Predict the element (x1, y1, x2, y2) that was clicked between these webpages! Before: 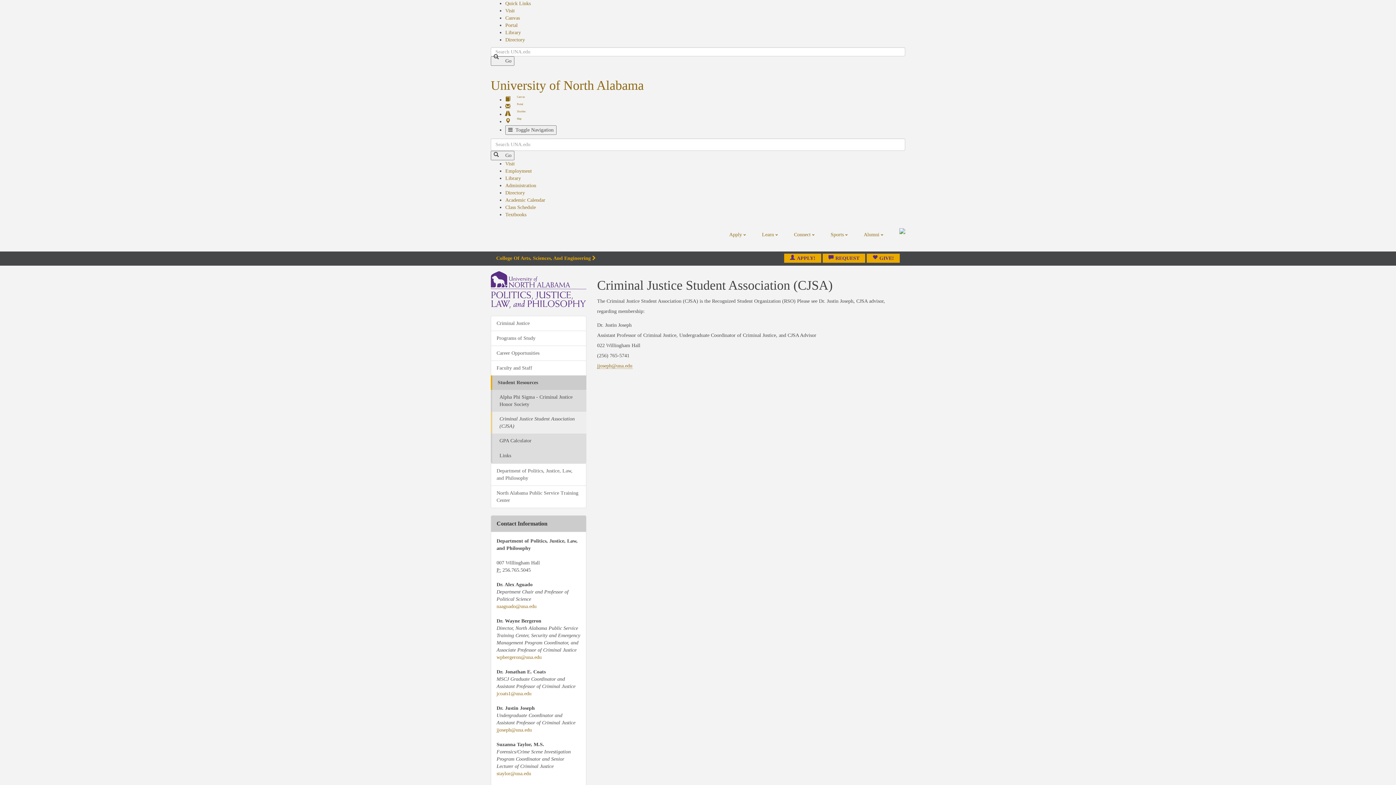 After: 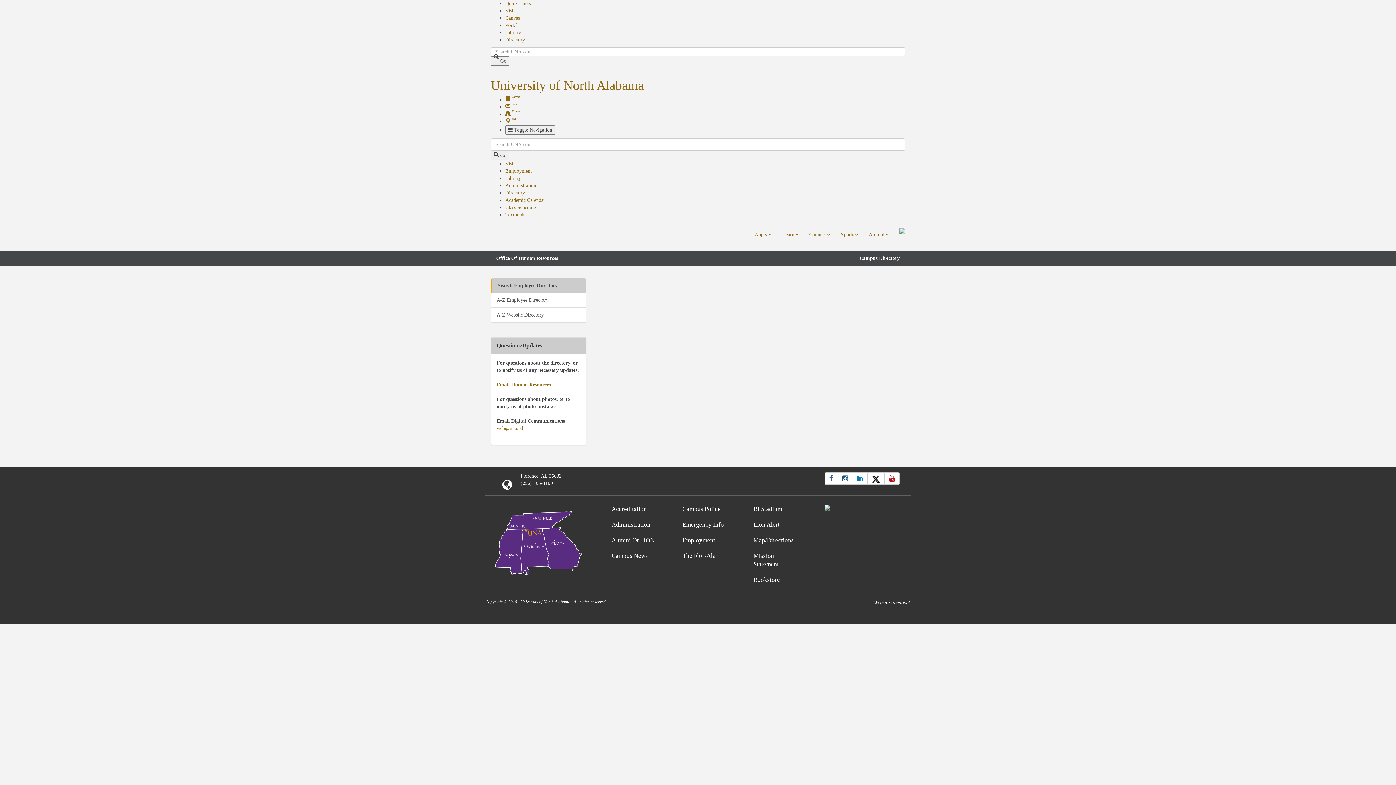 Action: label: Directory bbox: (505, 37, 525, 42)